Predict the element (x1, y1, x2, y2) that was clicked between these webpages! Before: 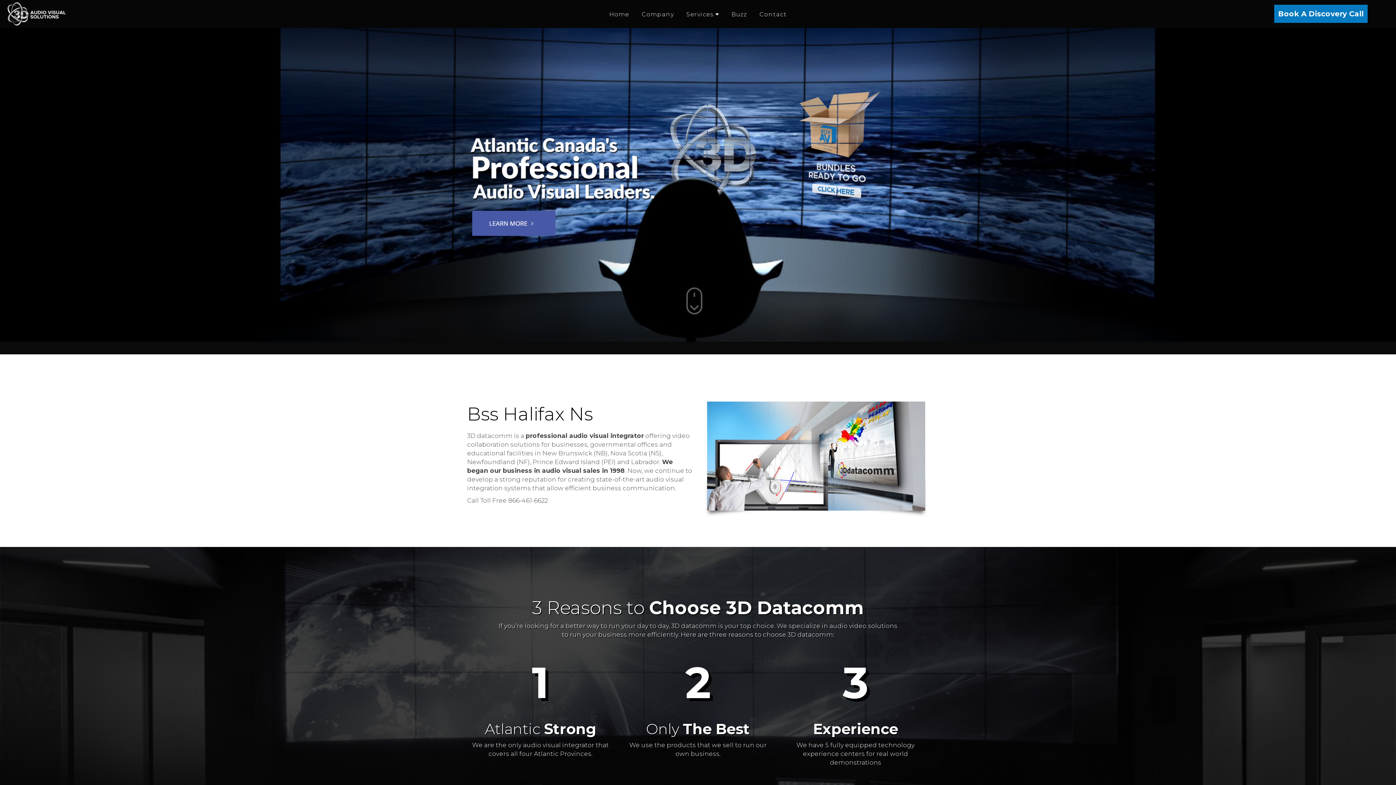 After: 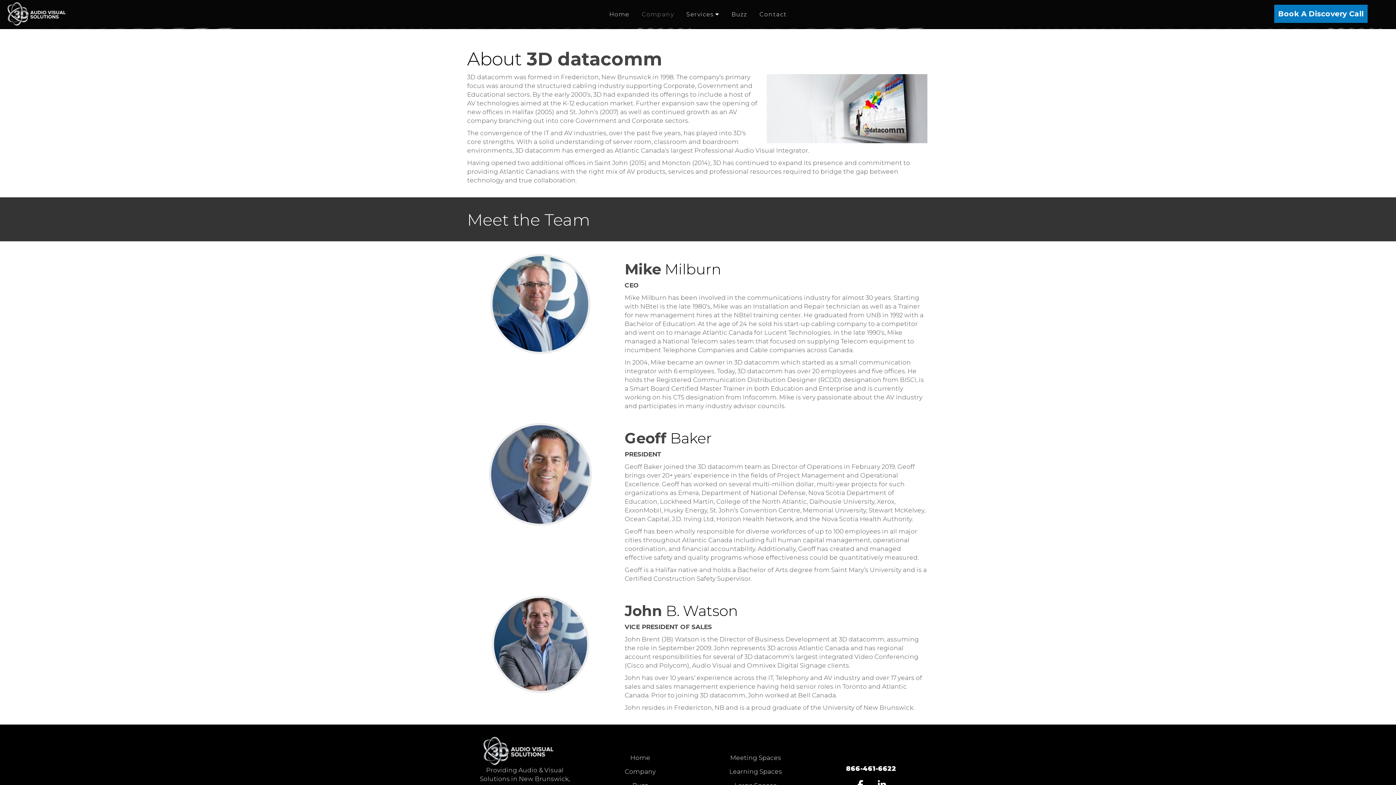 Action: label: Company bbox: (636, 8, 679, 21)